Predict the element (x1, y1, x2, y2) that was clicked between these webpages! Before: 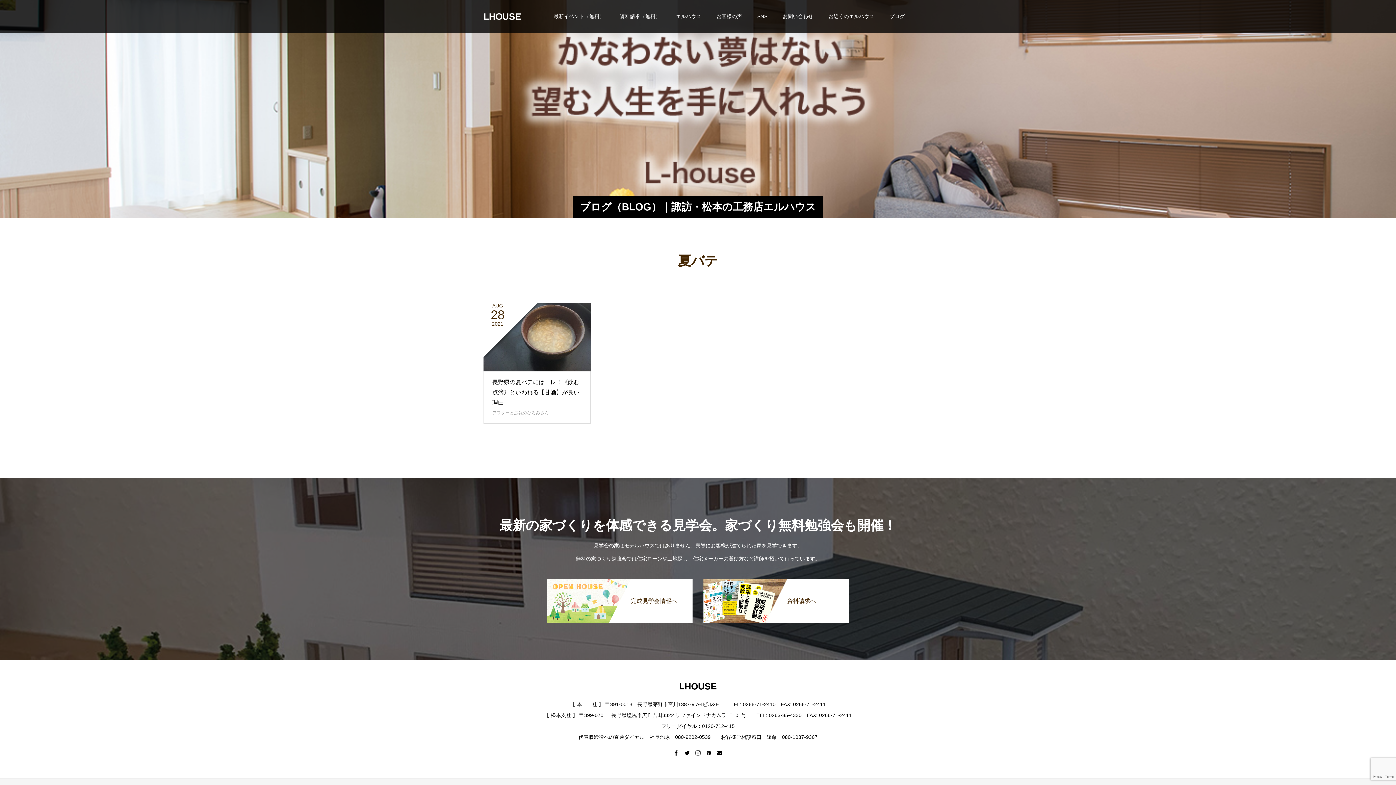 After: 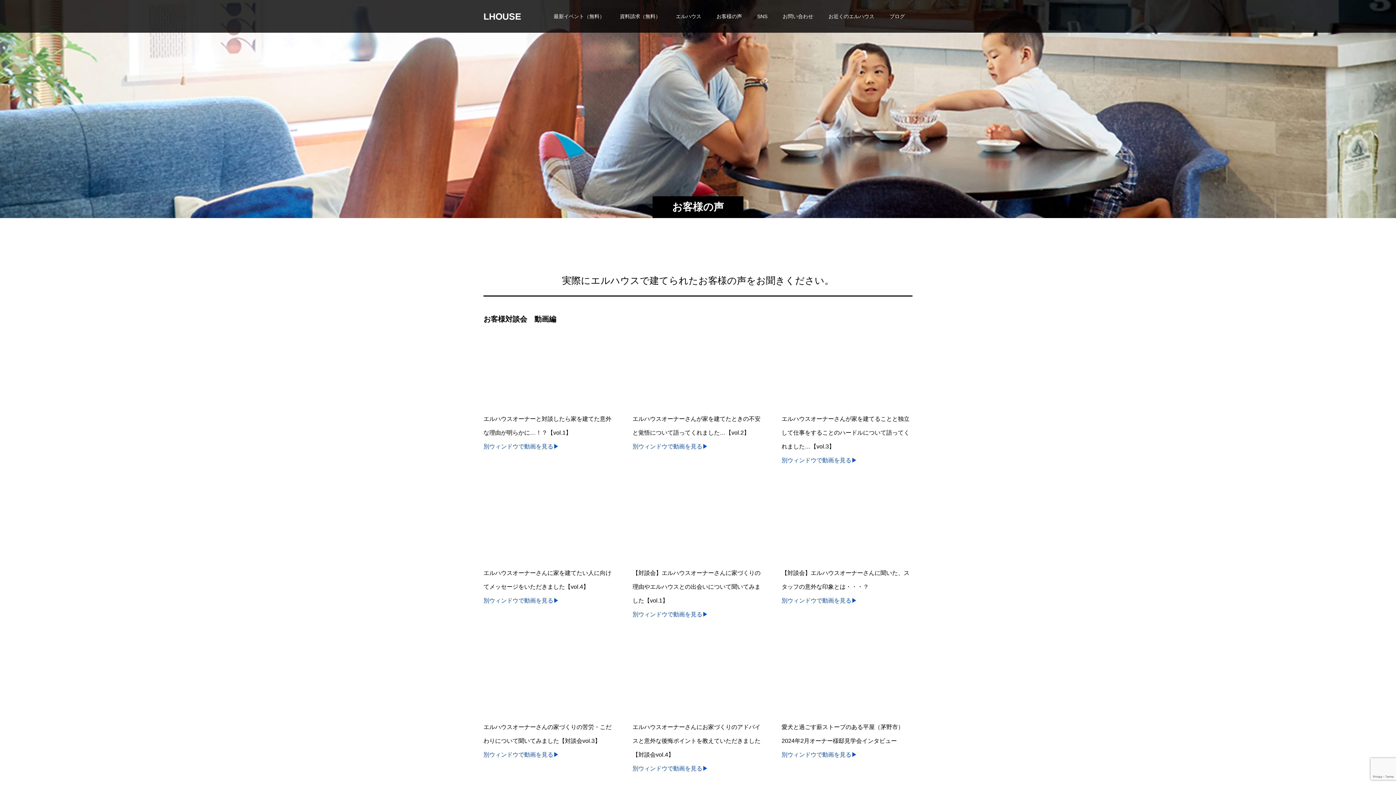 Action: label: お客様の声 bbox: (709, 0, 749, 32)